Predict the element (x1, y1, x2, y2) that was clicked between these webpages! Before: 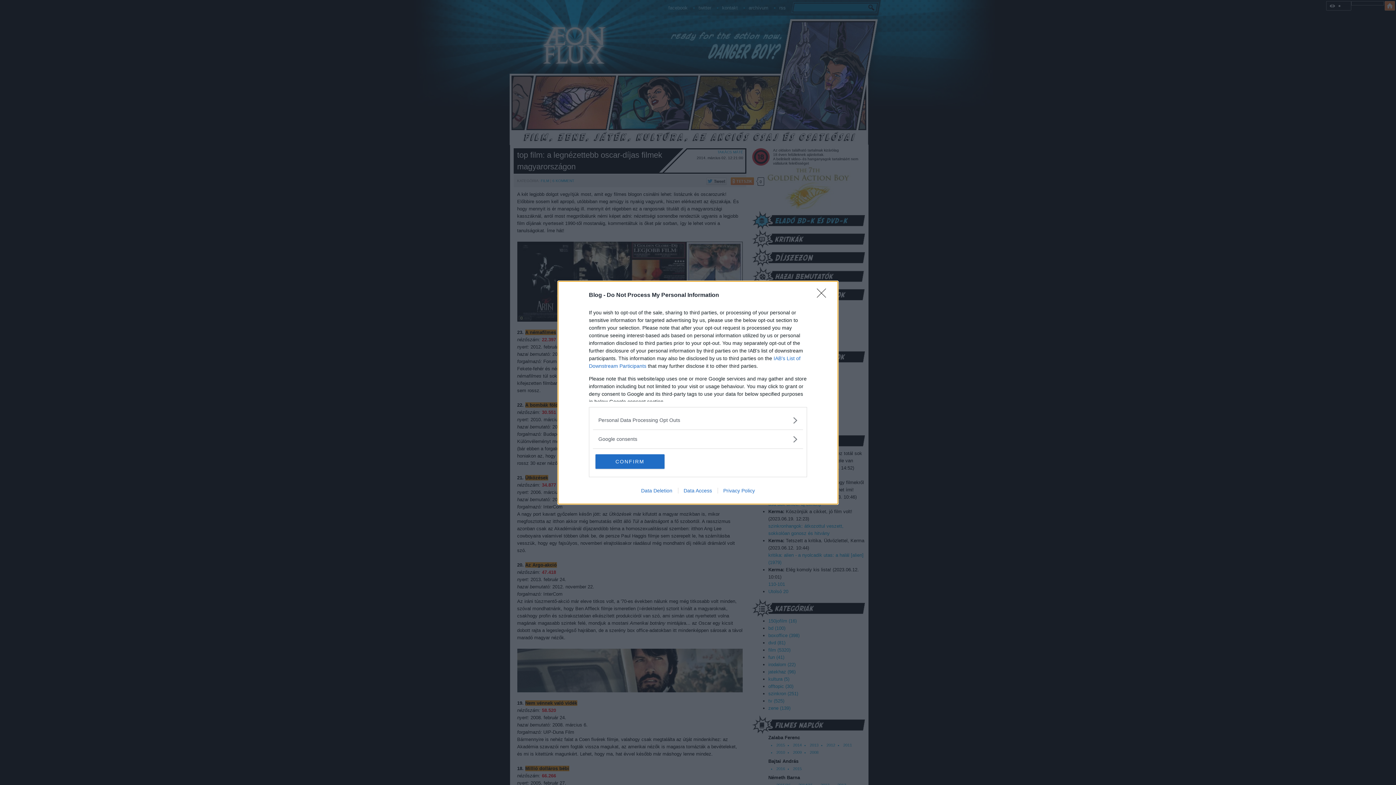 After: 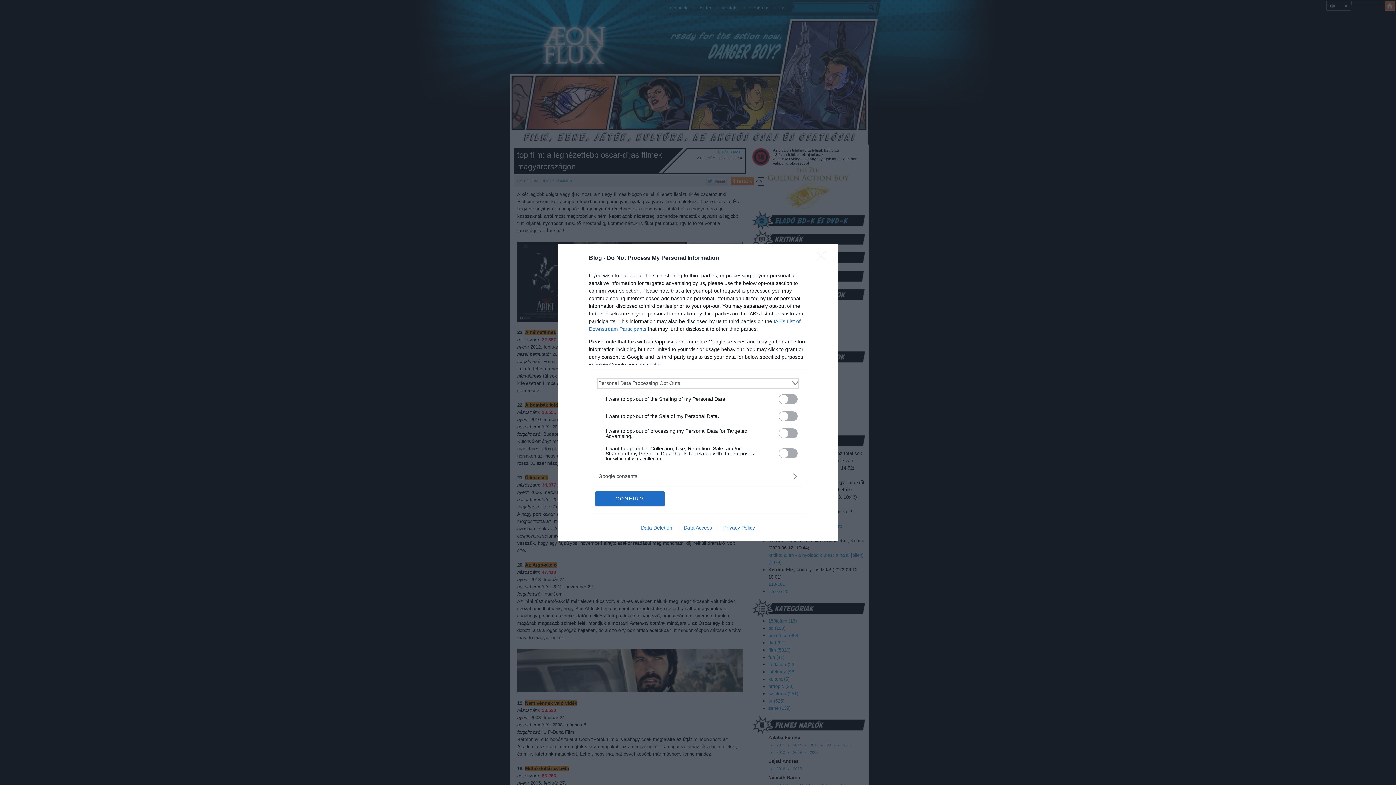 Action: bbox: (598, 416, 797, 424) label: Opt-Outs